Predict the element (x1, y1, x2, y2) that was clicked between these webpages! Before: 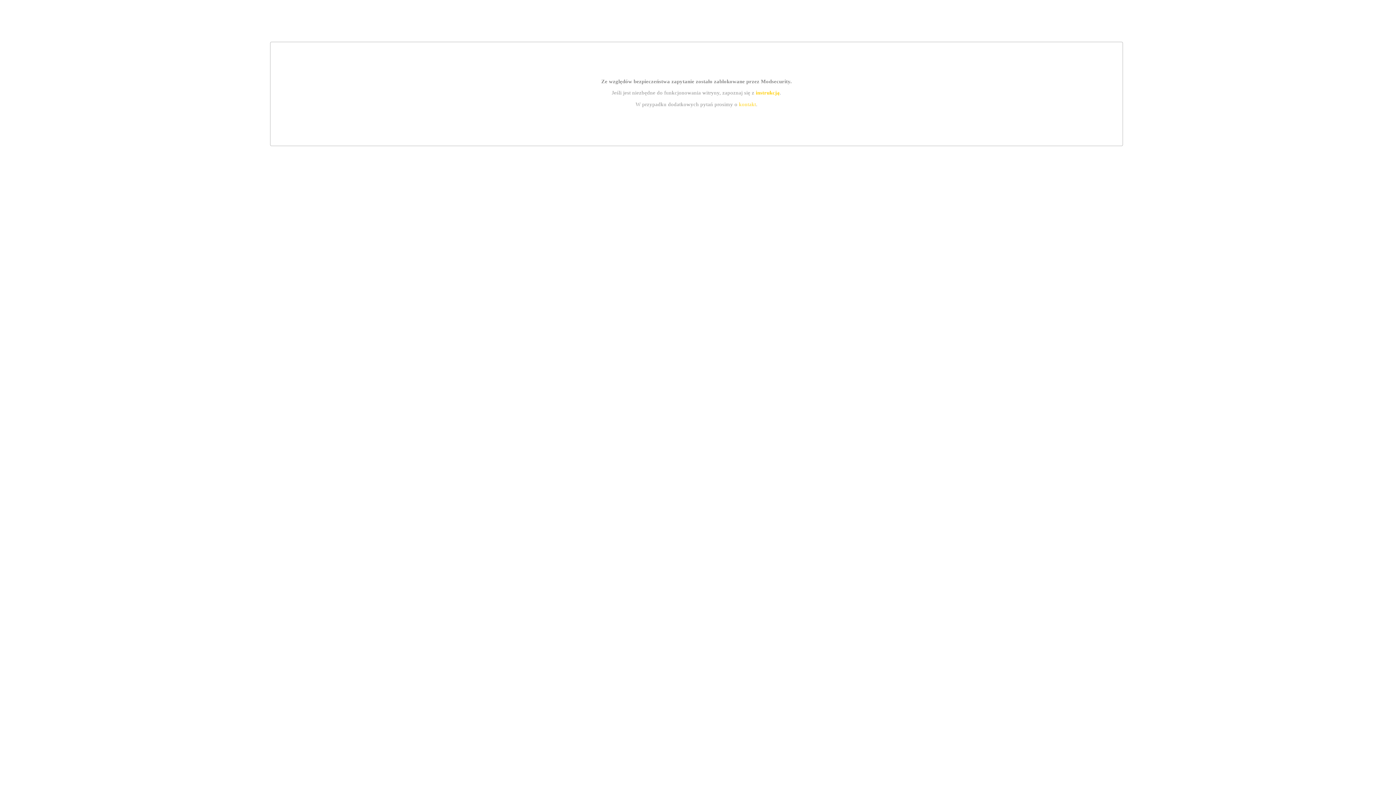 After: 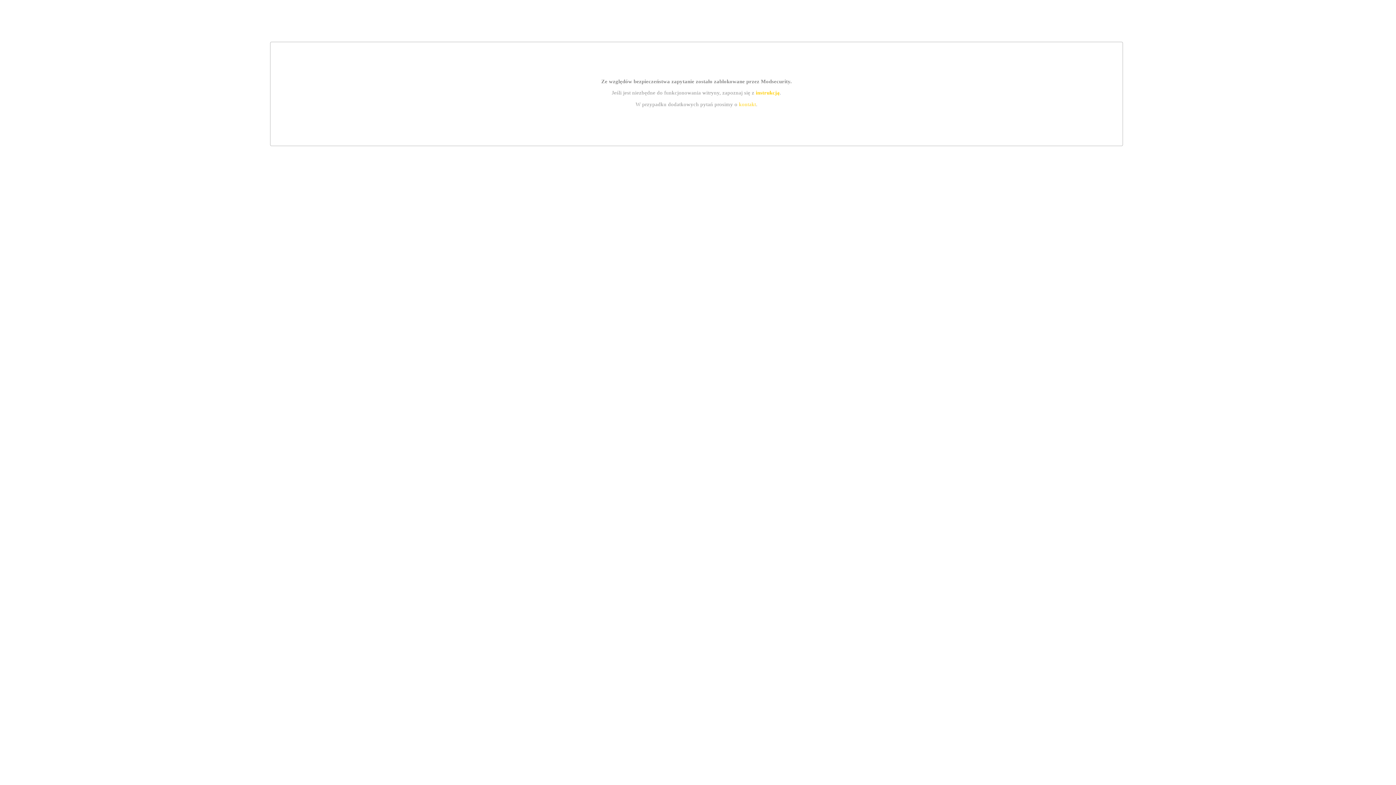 Action: bbox: (739, 101, 756, 107) label: kontakt